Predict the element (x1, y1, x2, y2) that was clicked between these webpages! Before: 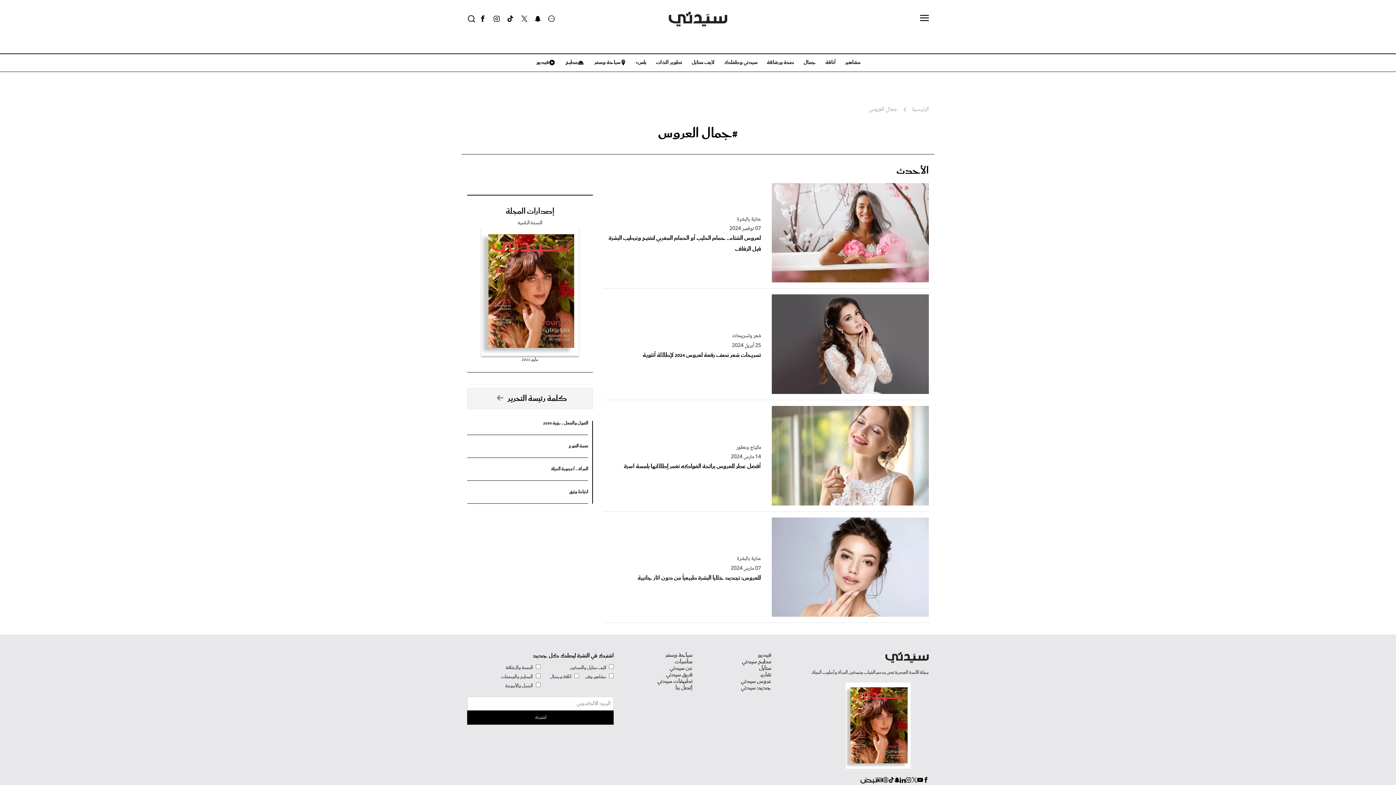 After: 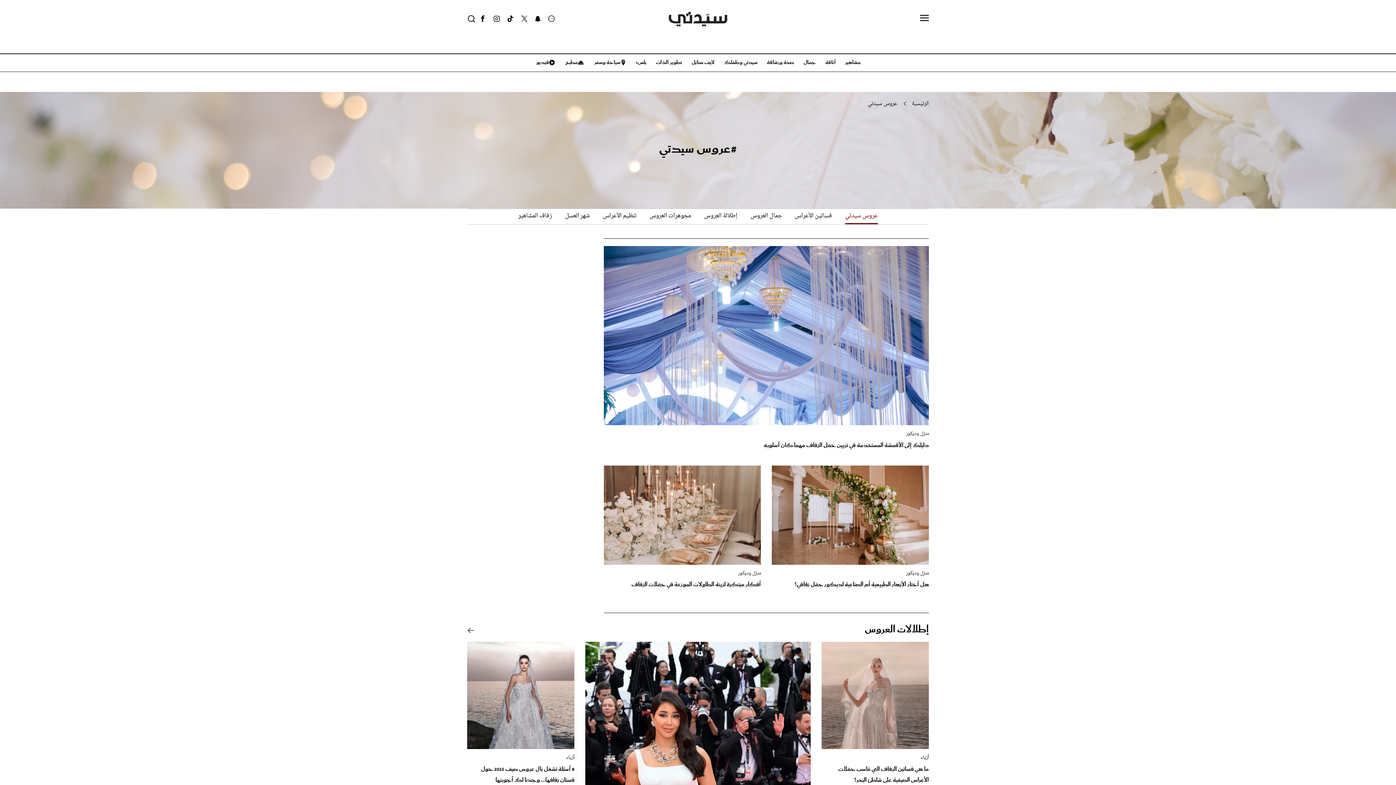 Action: bbox: (703, 678, 771, 685) label: عروس سيدتي